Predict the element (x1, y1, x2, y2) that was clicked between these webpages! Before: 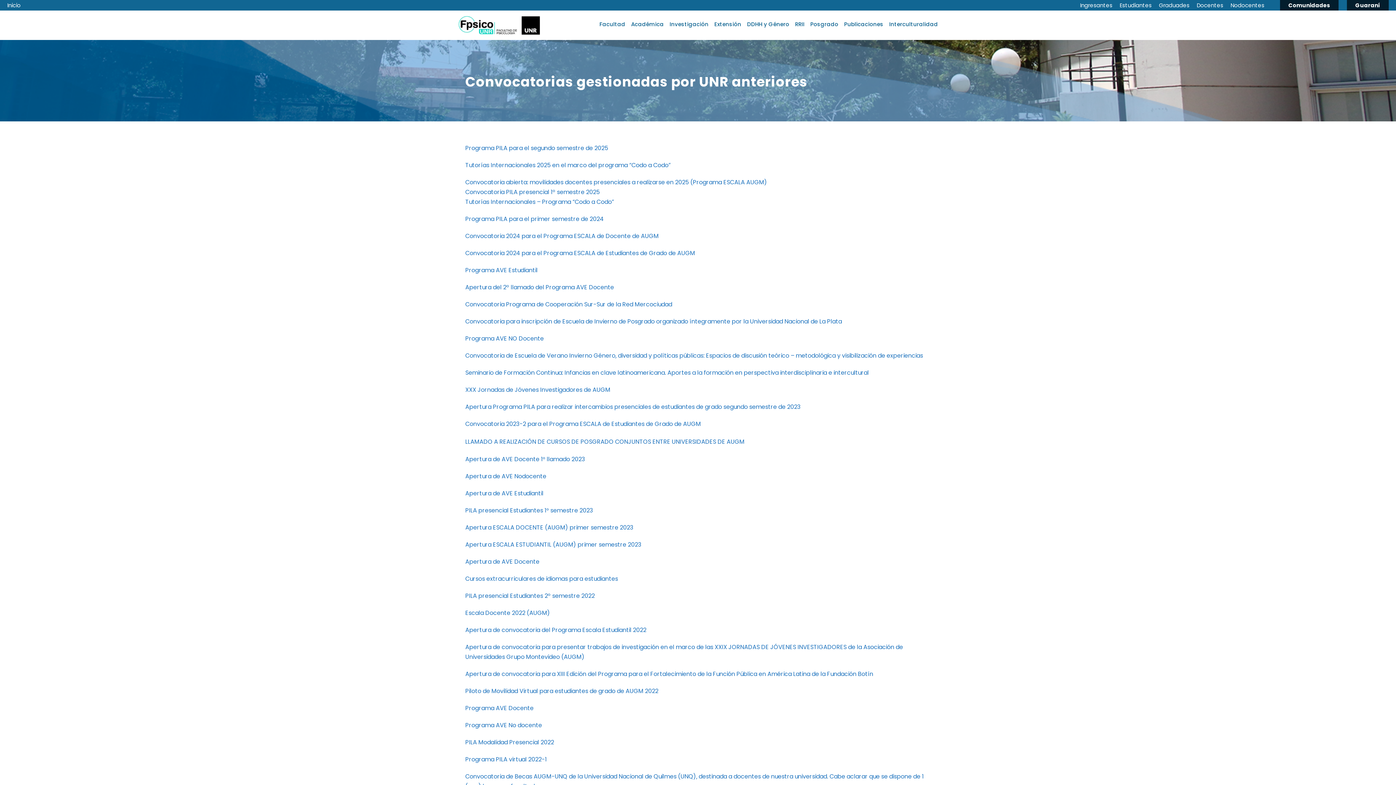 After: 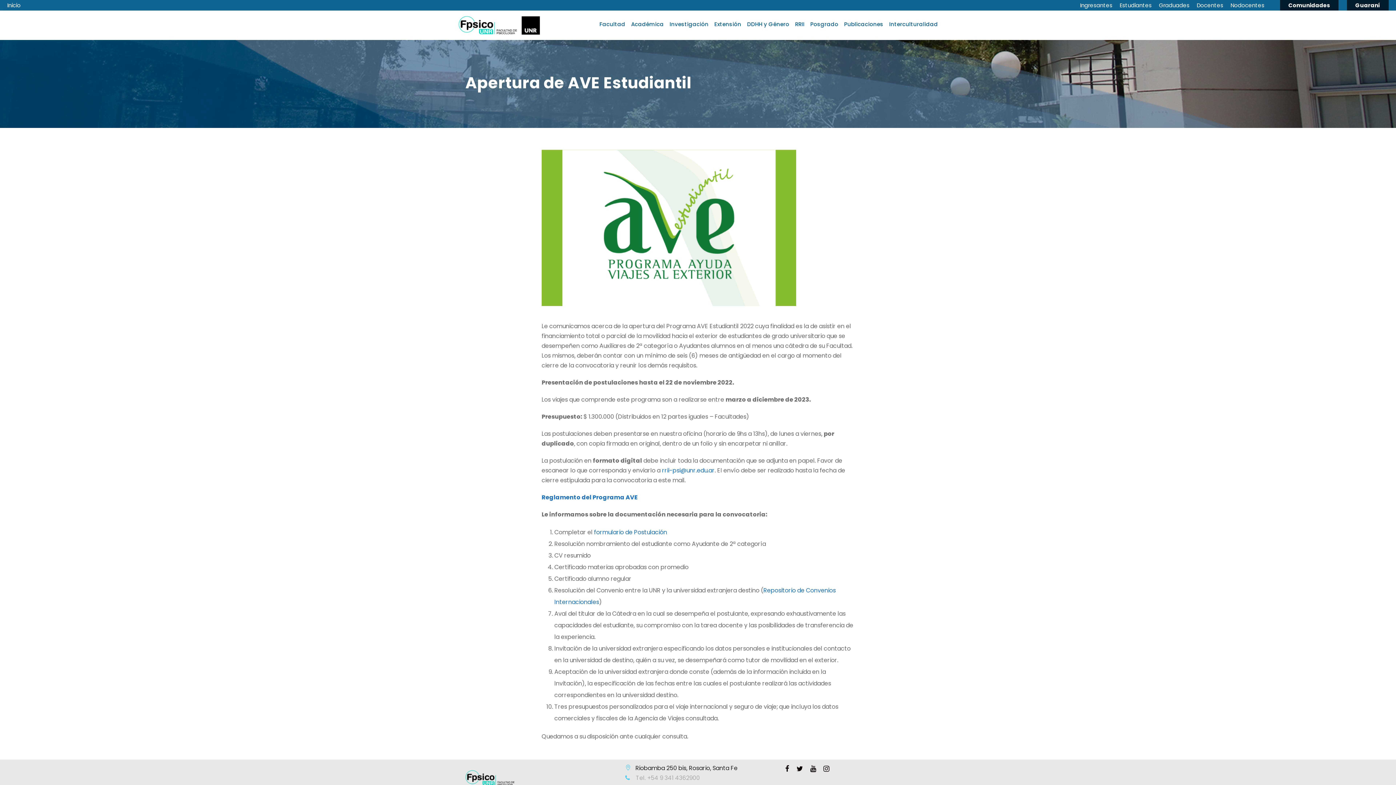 Action: label: Apertura de AVE Estudiantil bbox: (465, 489, 543, 497)